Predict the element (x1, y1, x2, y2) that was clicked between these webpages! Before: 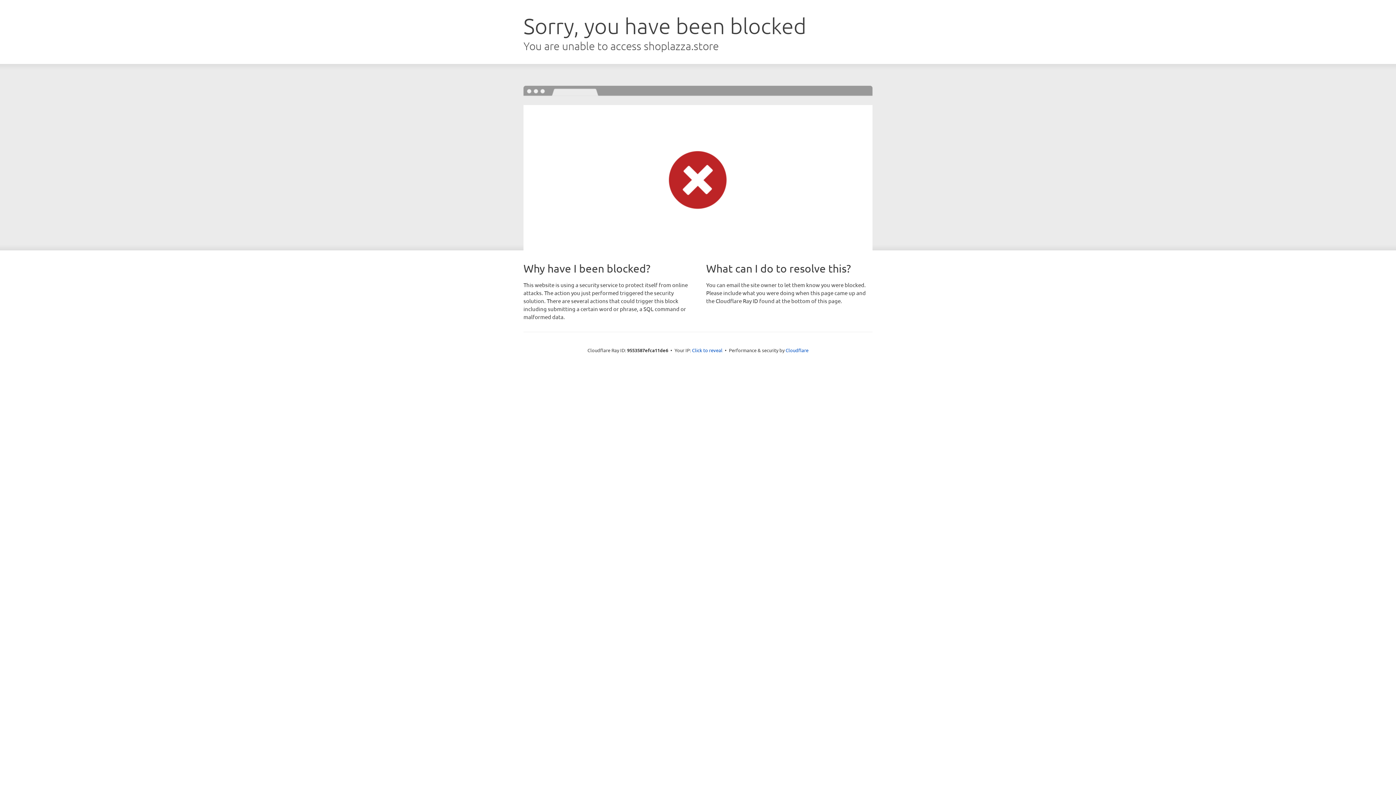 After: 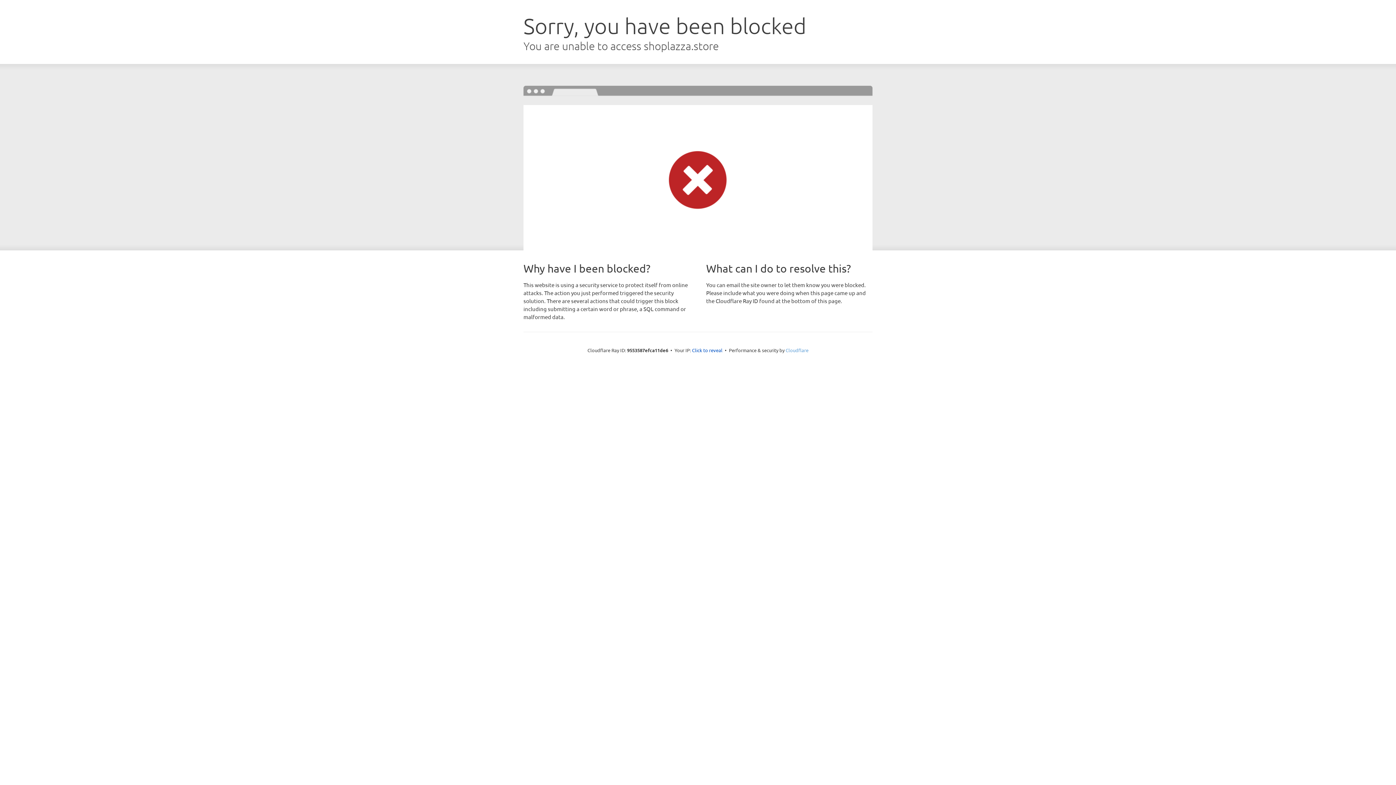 Action: label: Cloudflare bbox: (785, 347, 808, 353)